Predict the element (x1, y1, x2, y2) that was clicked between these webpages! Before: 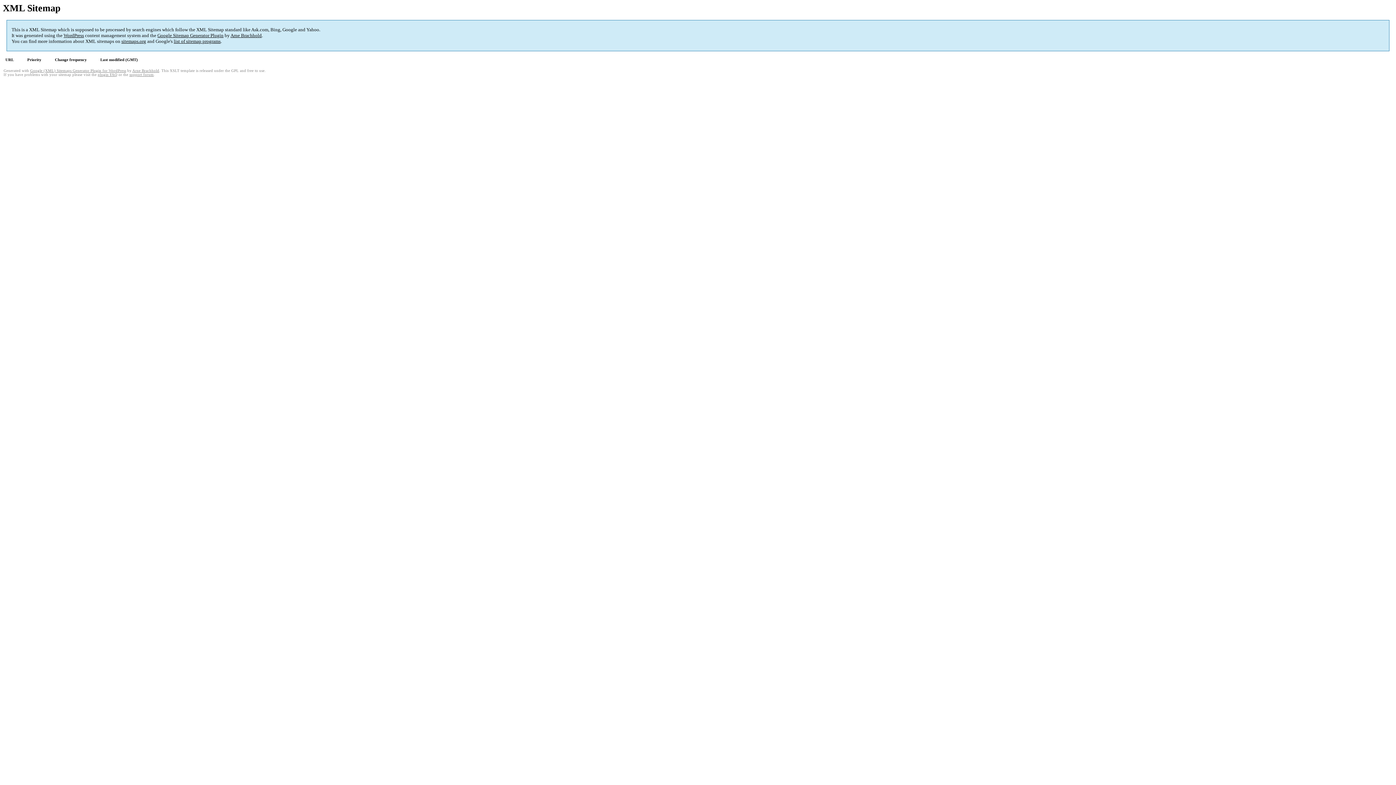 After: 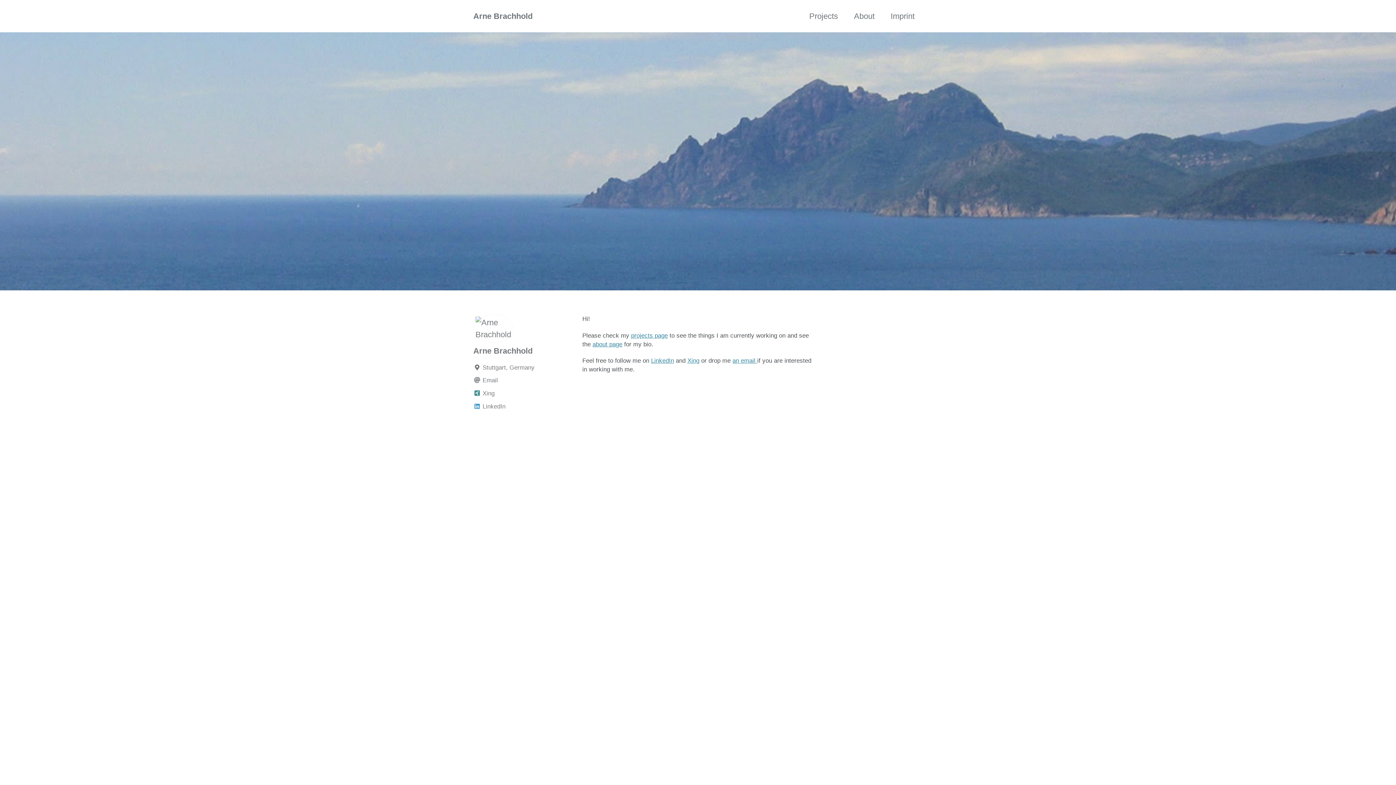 Action: label: Arne Brachhold bbox: (230, 32, 261, 38)